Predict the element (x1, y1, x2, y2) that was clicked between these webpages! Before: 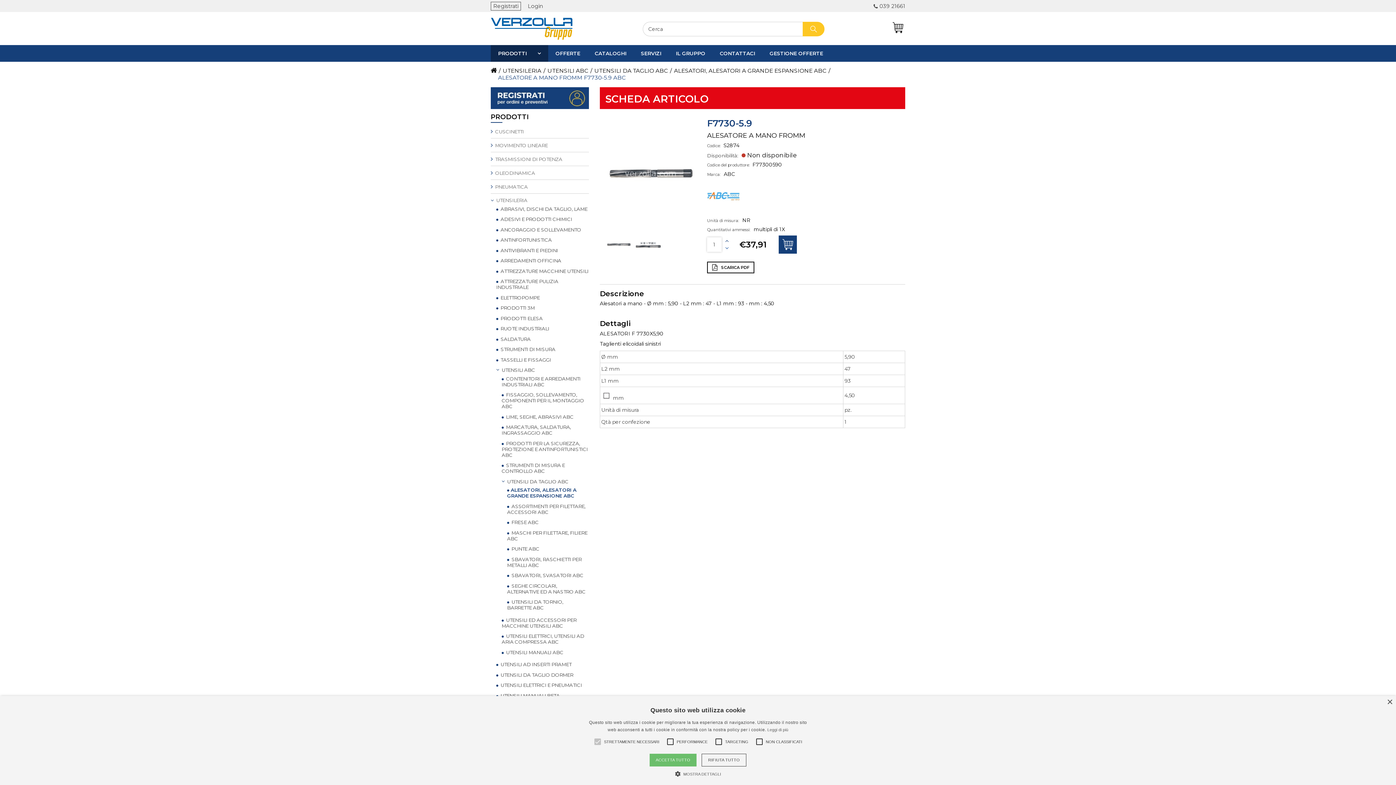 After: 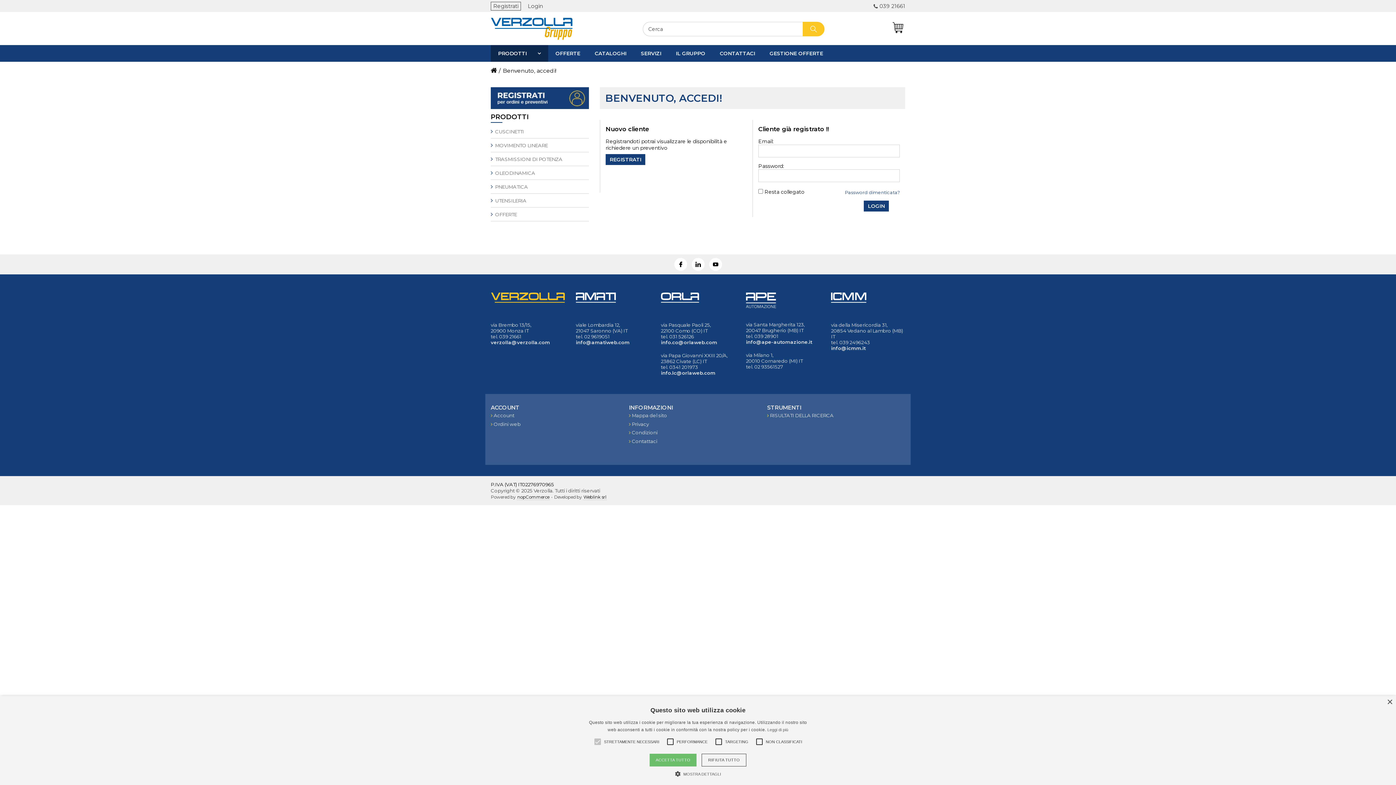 Action: label: Login bbox: (528, 2, 543, 9)